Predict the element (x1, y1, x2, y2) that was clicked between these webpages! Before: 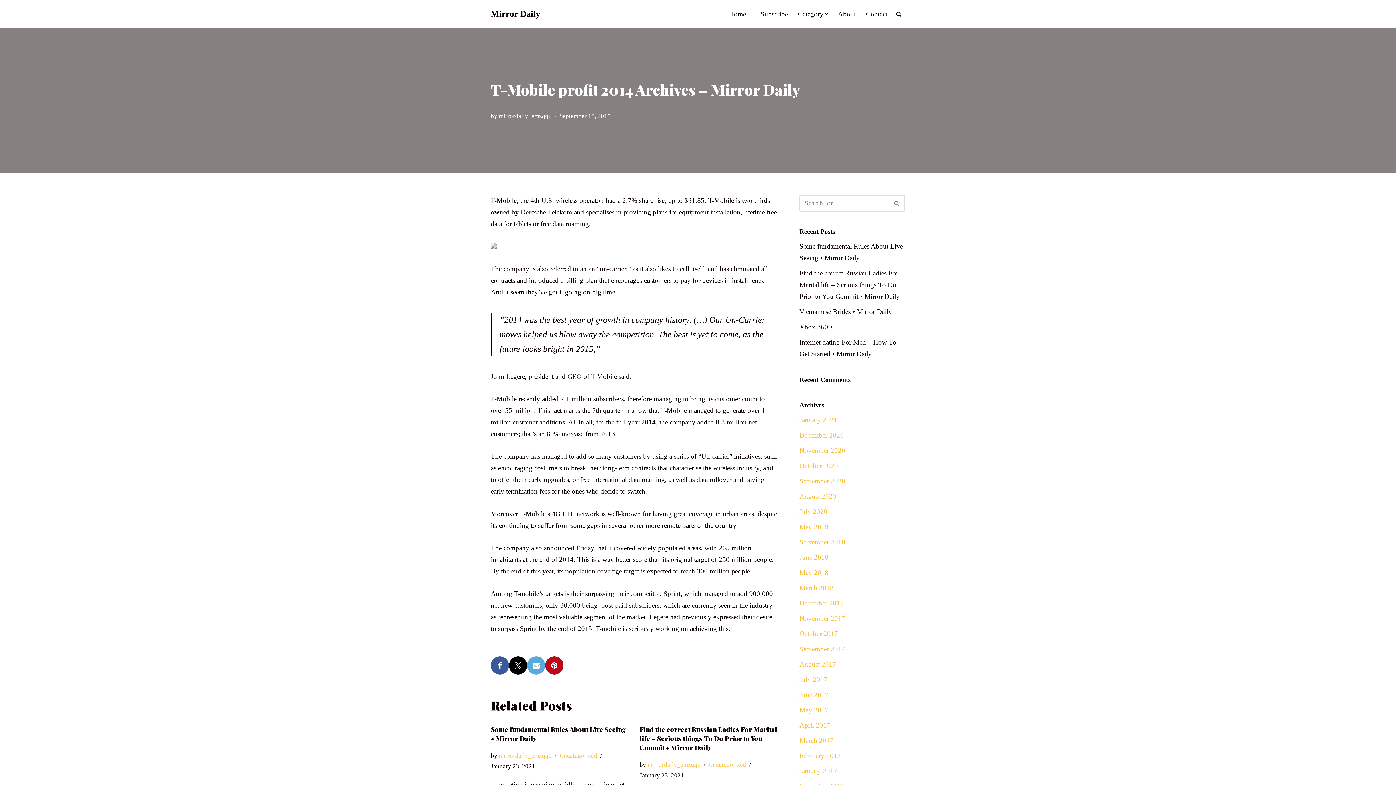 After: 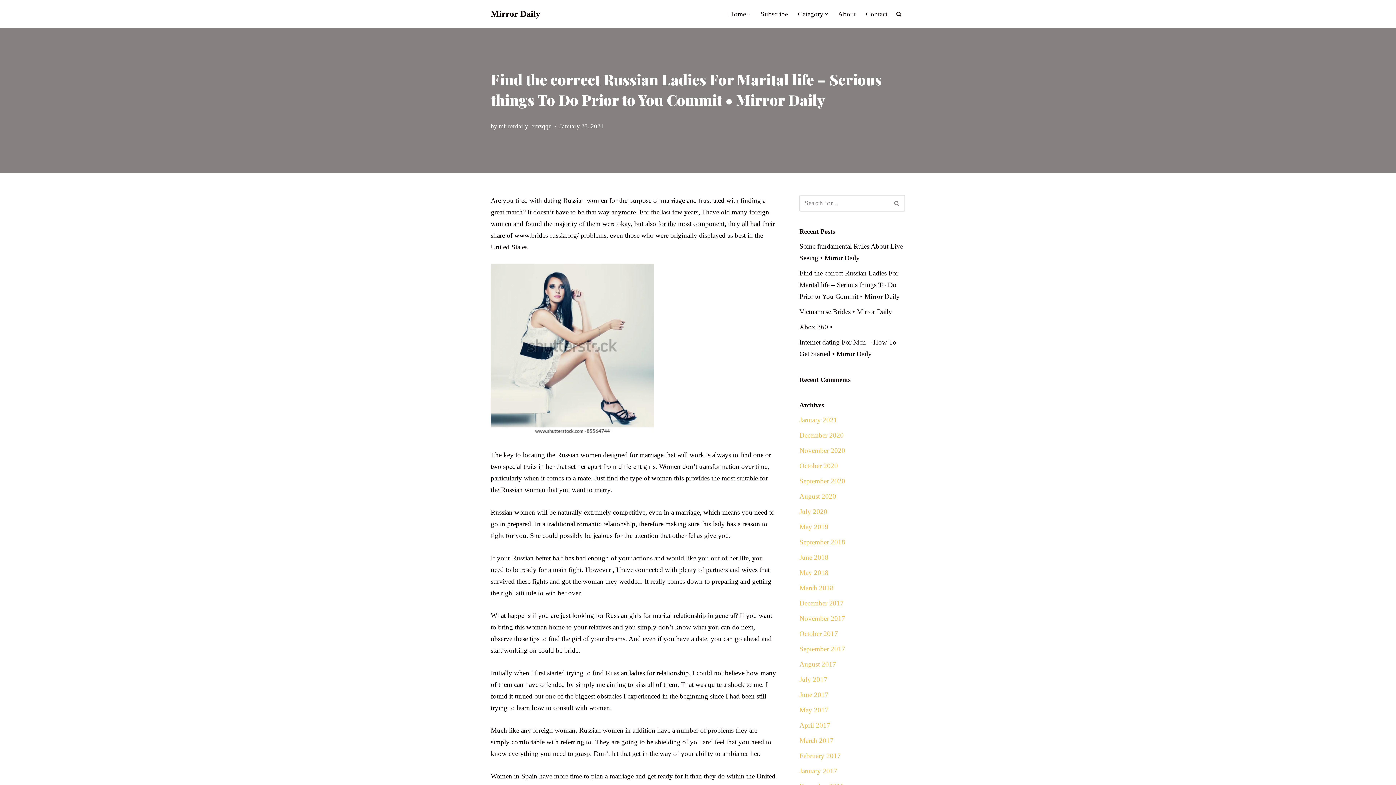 Action: label: Find the correct Russian Ladies For Marital life – Serious things To Do Prior to You Commit • Mirror Daily bbox: (639, 725, 777, 752)